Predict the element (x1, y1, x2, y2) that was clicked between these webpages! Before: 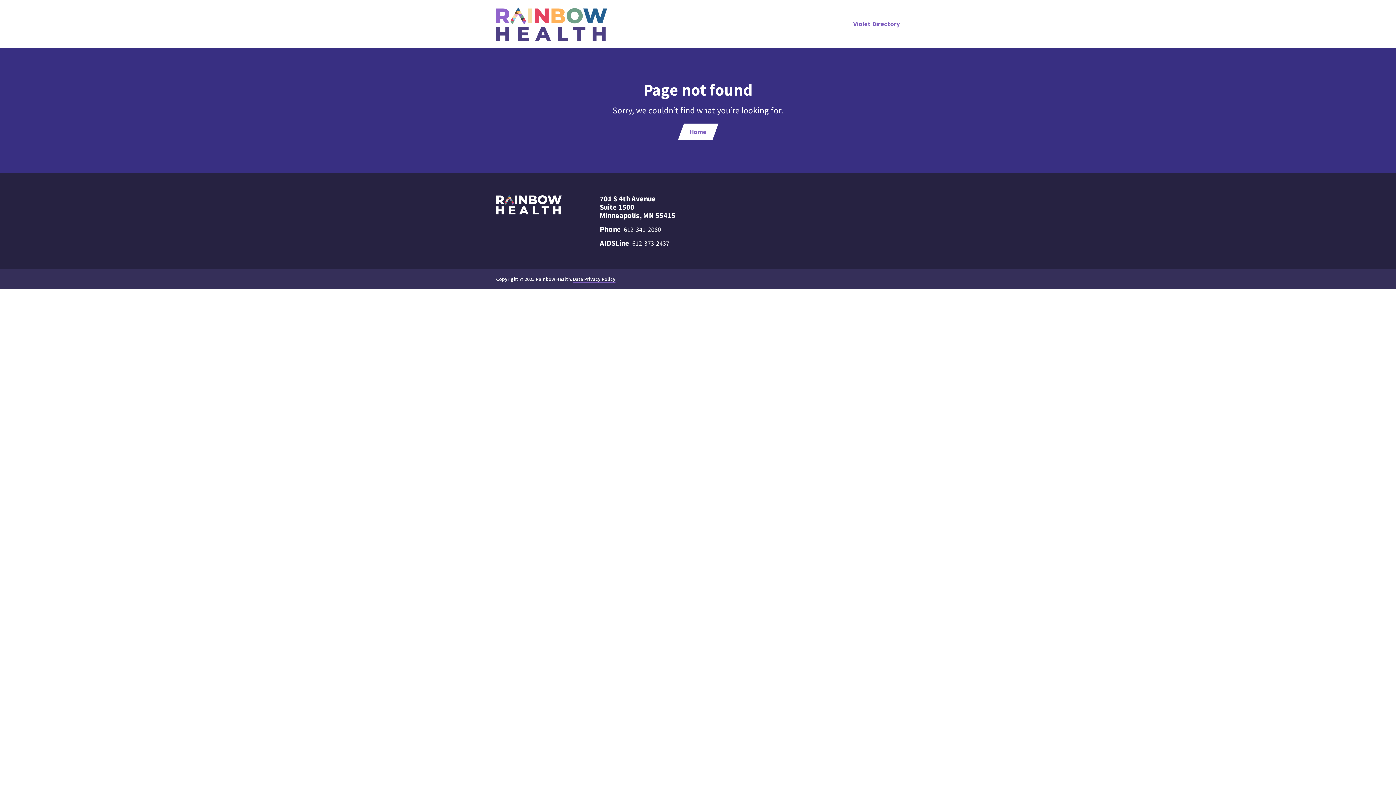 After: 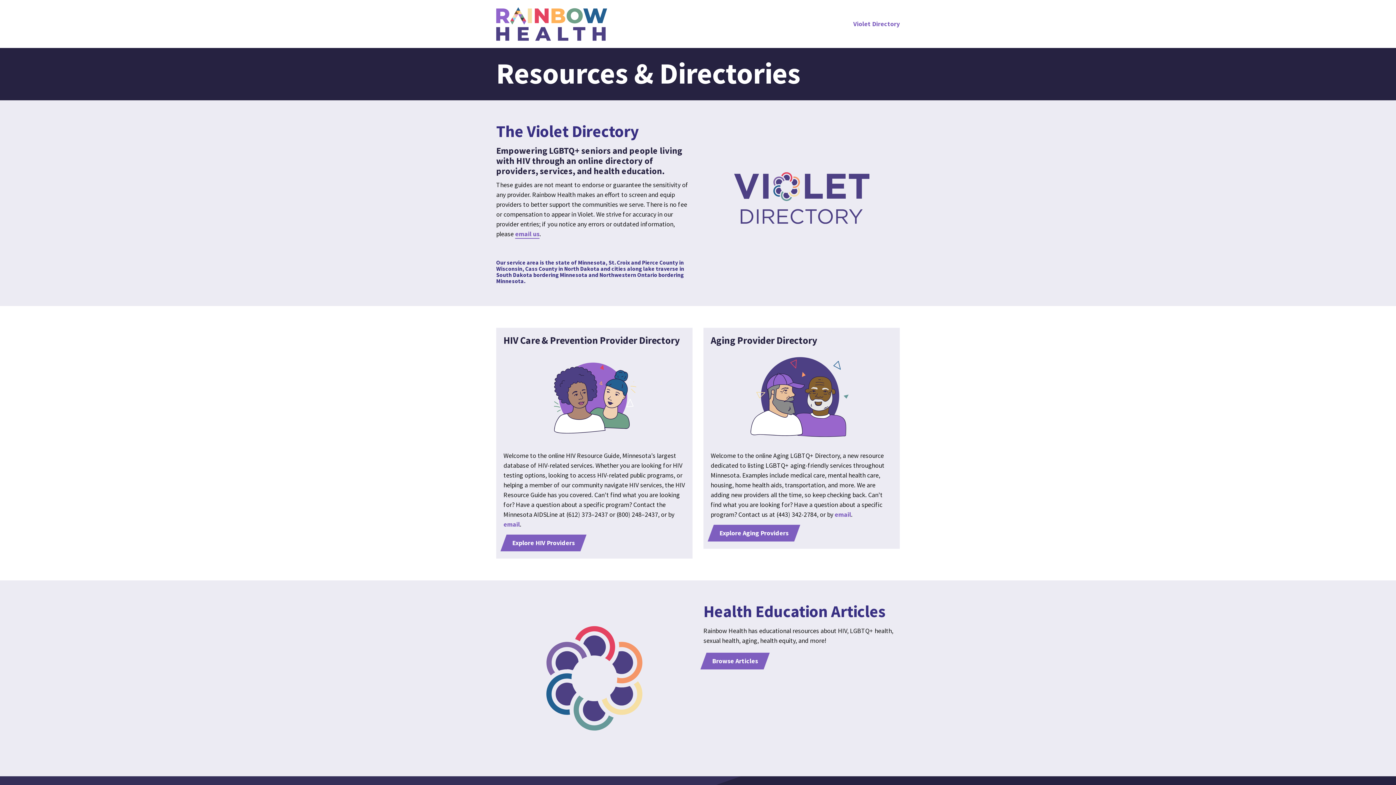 Action: bbox: (853, 19, 899, 28) label: Violet Directory